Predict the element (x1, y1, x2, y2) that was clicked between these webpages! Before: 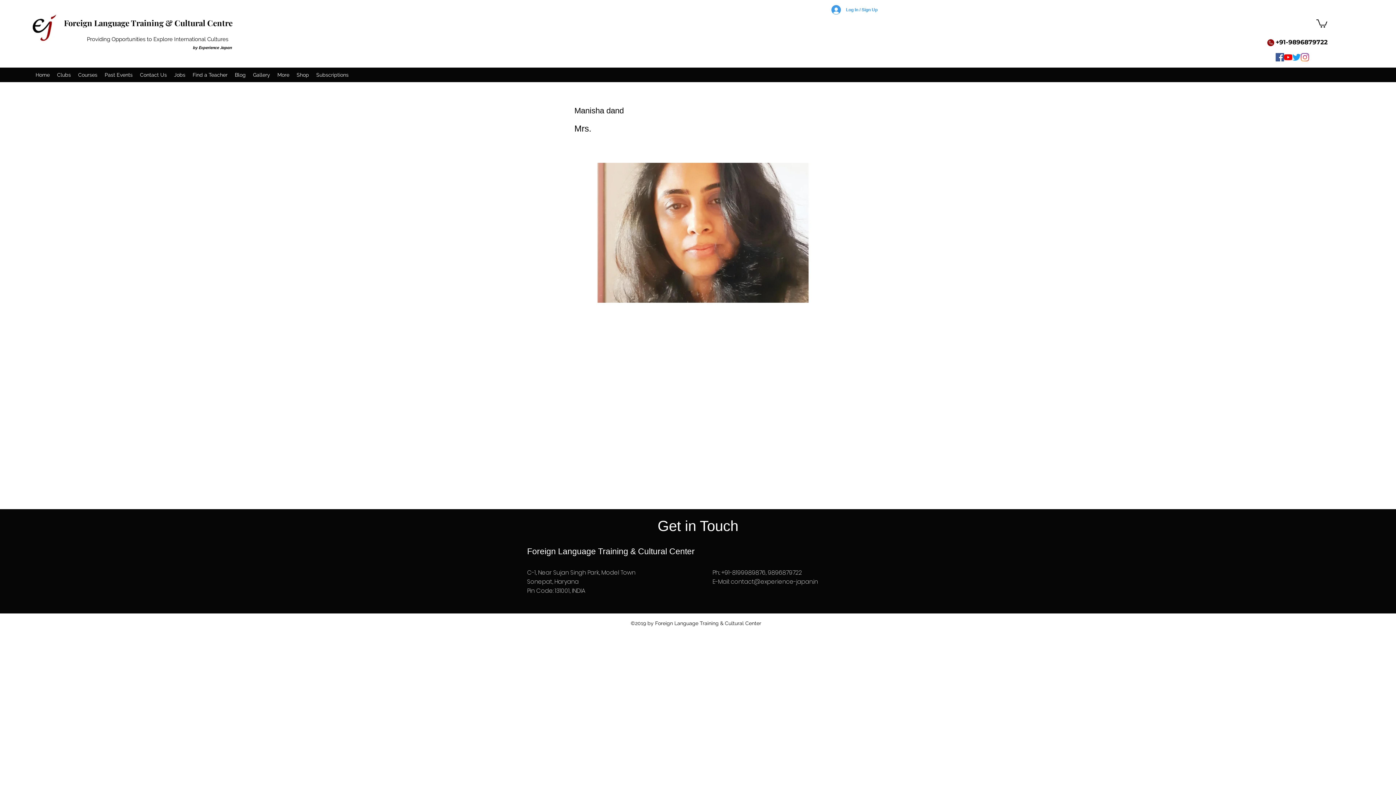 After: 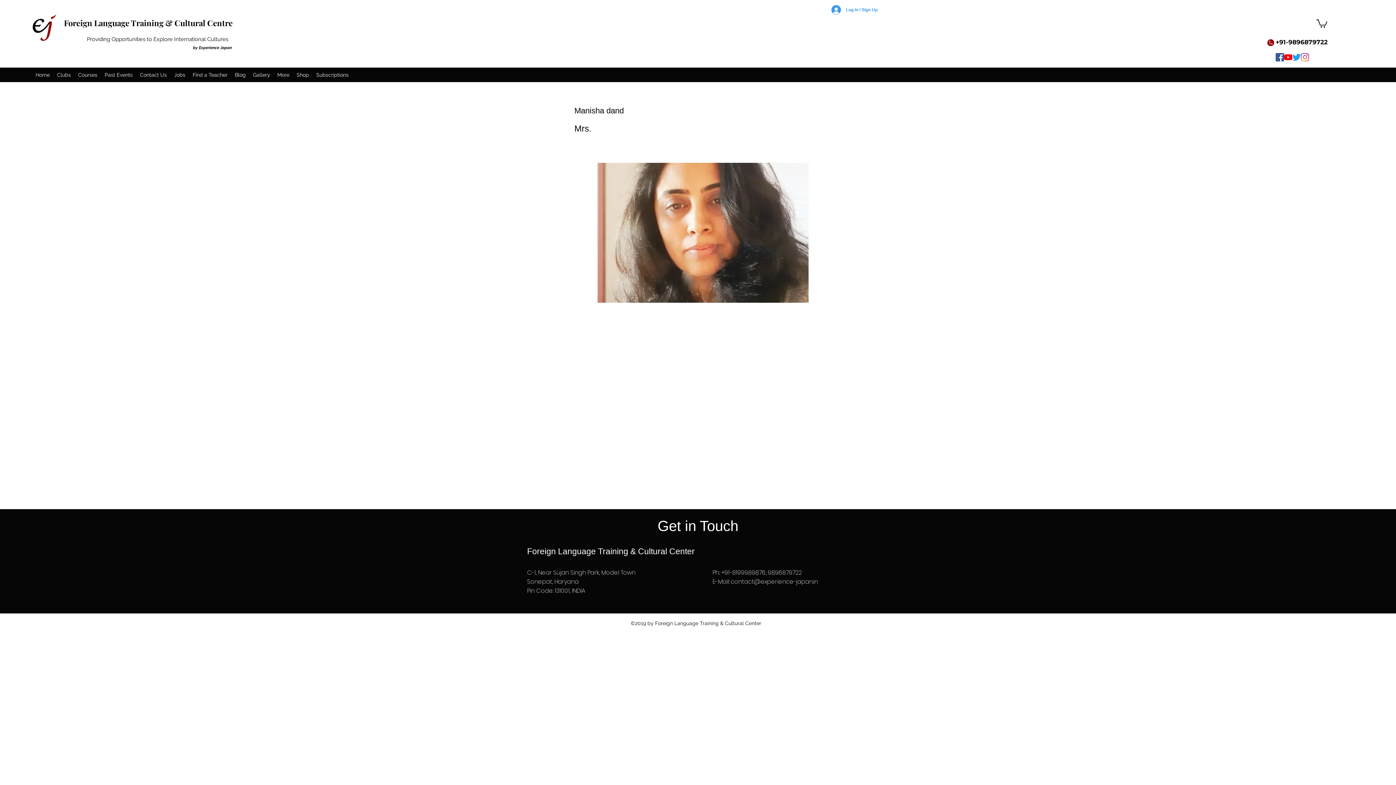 Action: bbox: (1284, 53, 1292, 61) label: youtube